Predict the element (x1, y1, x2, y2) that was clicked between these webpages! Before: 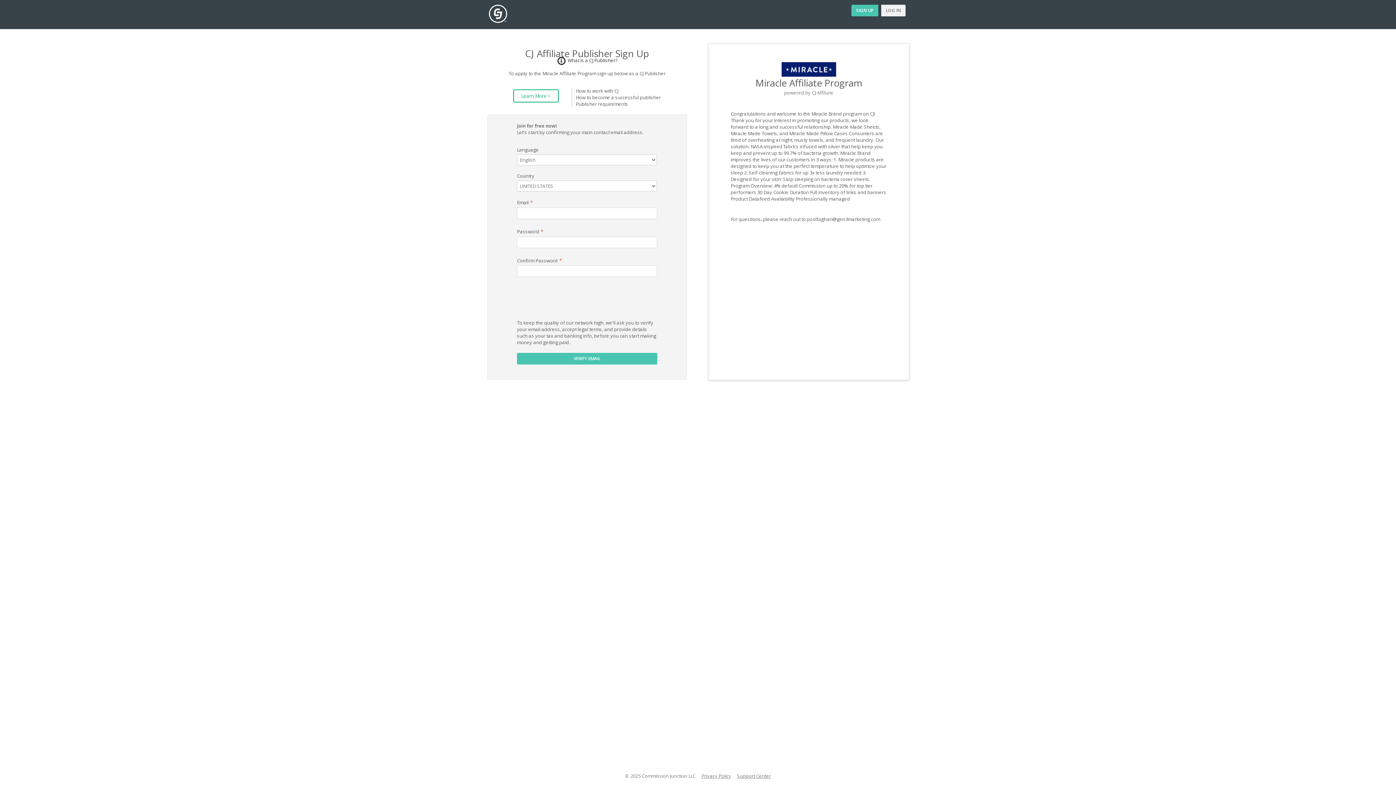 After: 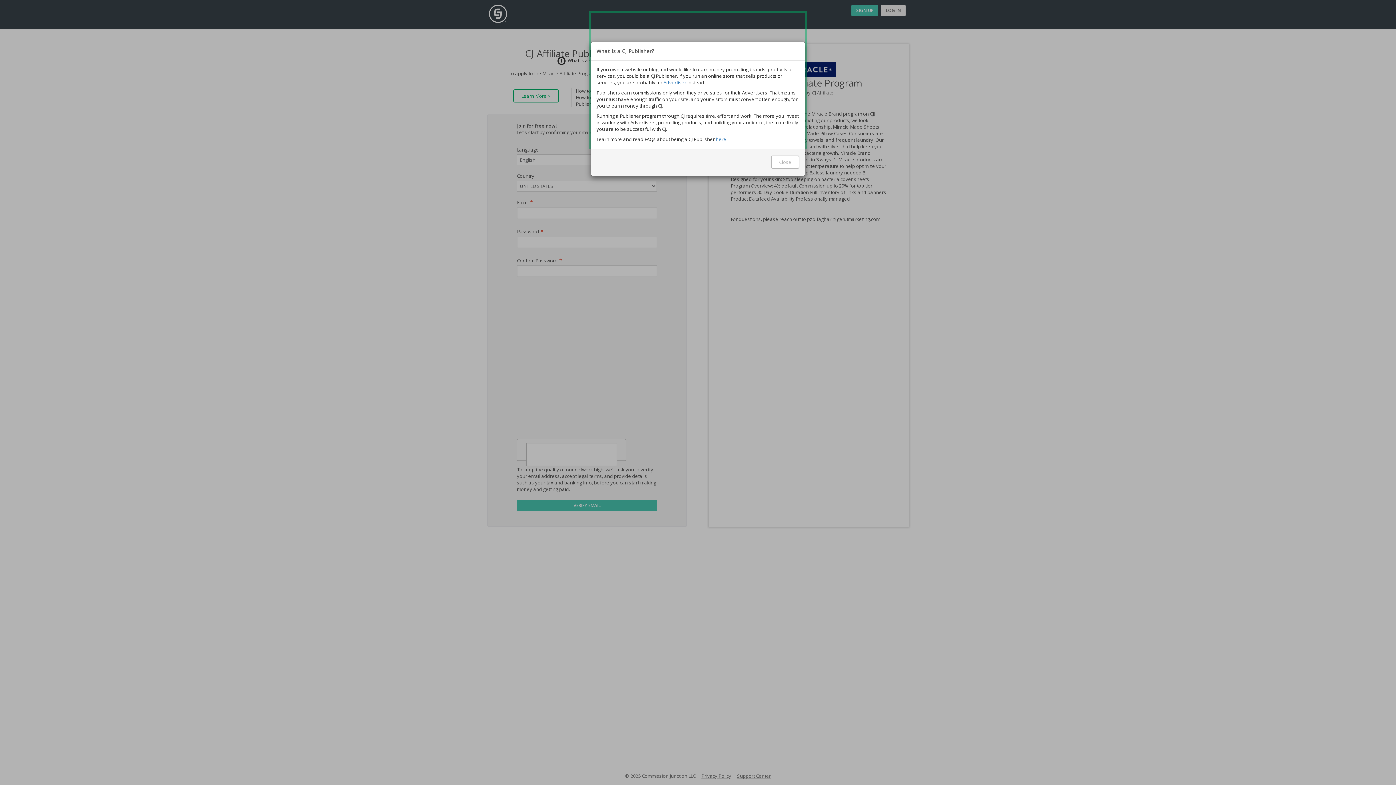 Action: bbox: (556, 57, 617, 63) label: What is a CJ Publisher?